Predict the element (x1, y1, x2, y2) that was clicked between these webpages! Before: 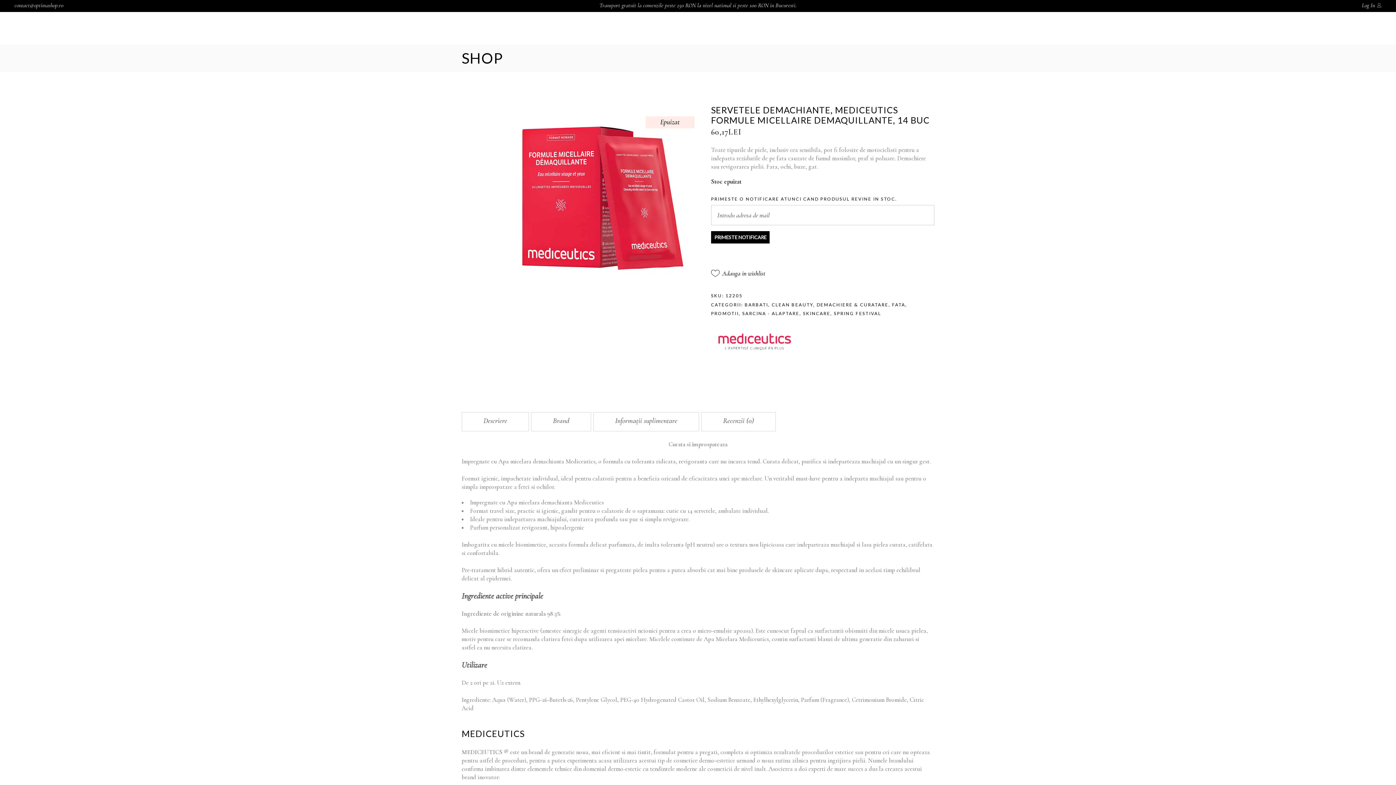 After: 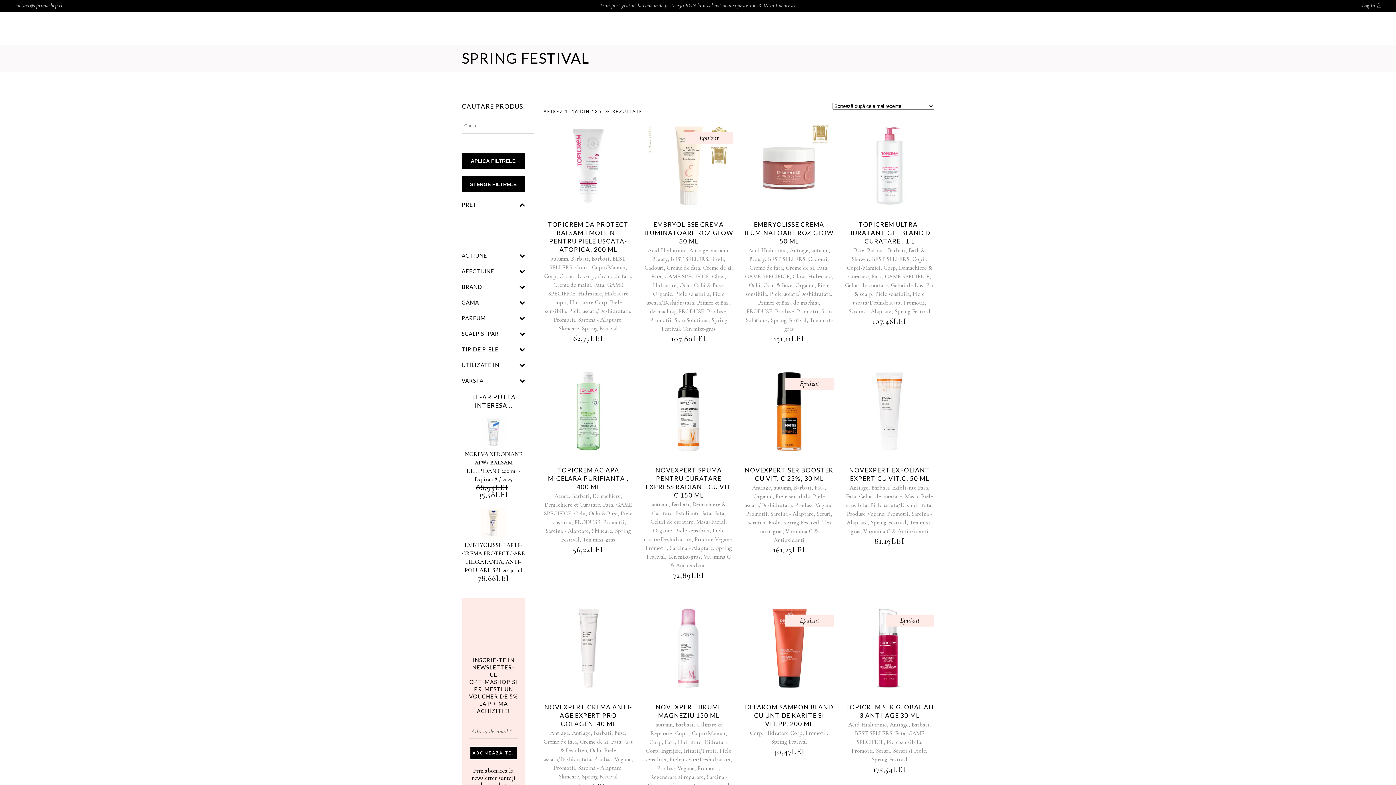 Action: bbox: (834, 310, 881, 316) label: SPRING FESTIVAL